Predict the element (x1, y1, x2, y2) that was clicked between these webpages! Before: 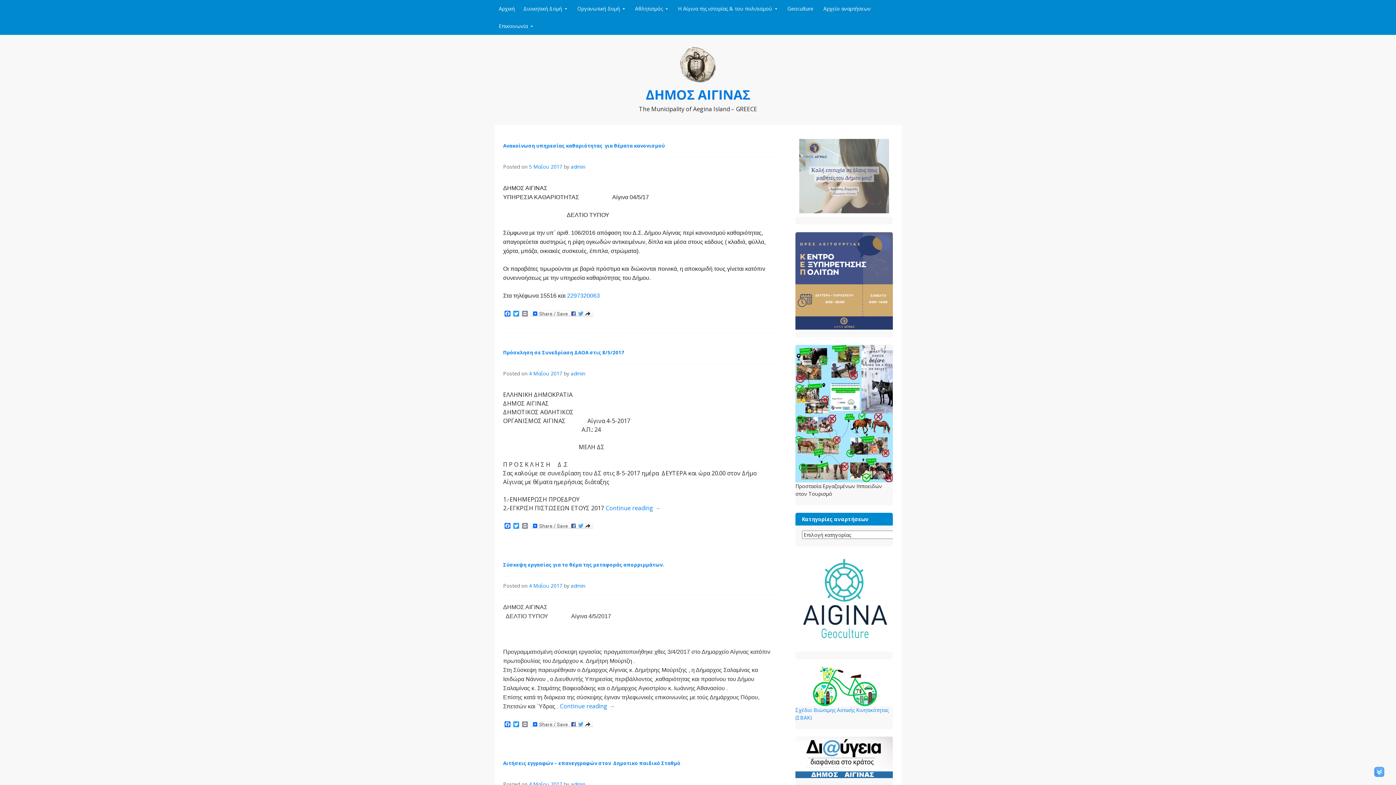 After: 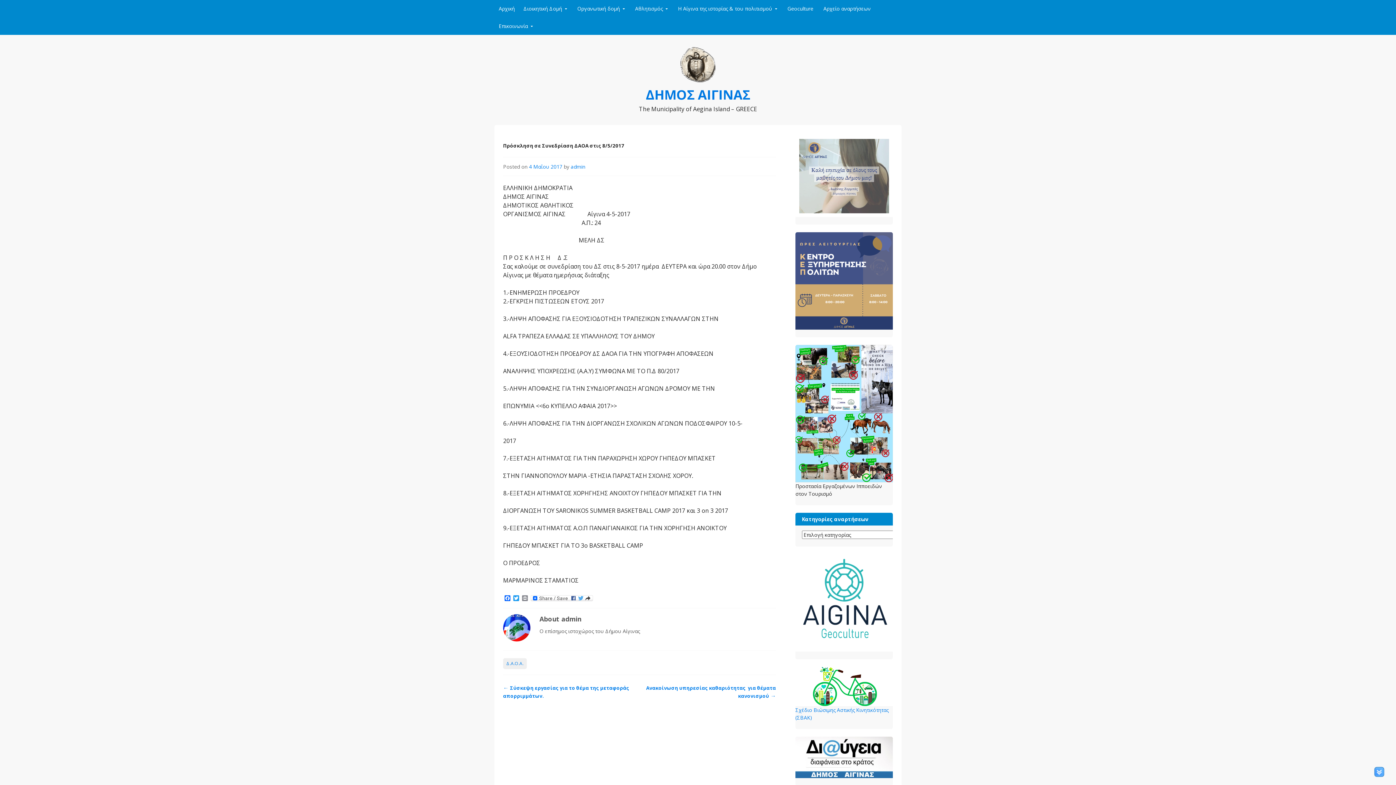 Action: label: Πρόσκληση σε Συνεδρίαση ΔΑΟΑ στις 8/5/2017 bbox: (503, 342, 624, 357)